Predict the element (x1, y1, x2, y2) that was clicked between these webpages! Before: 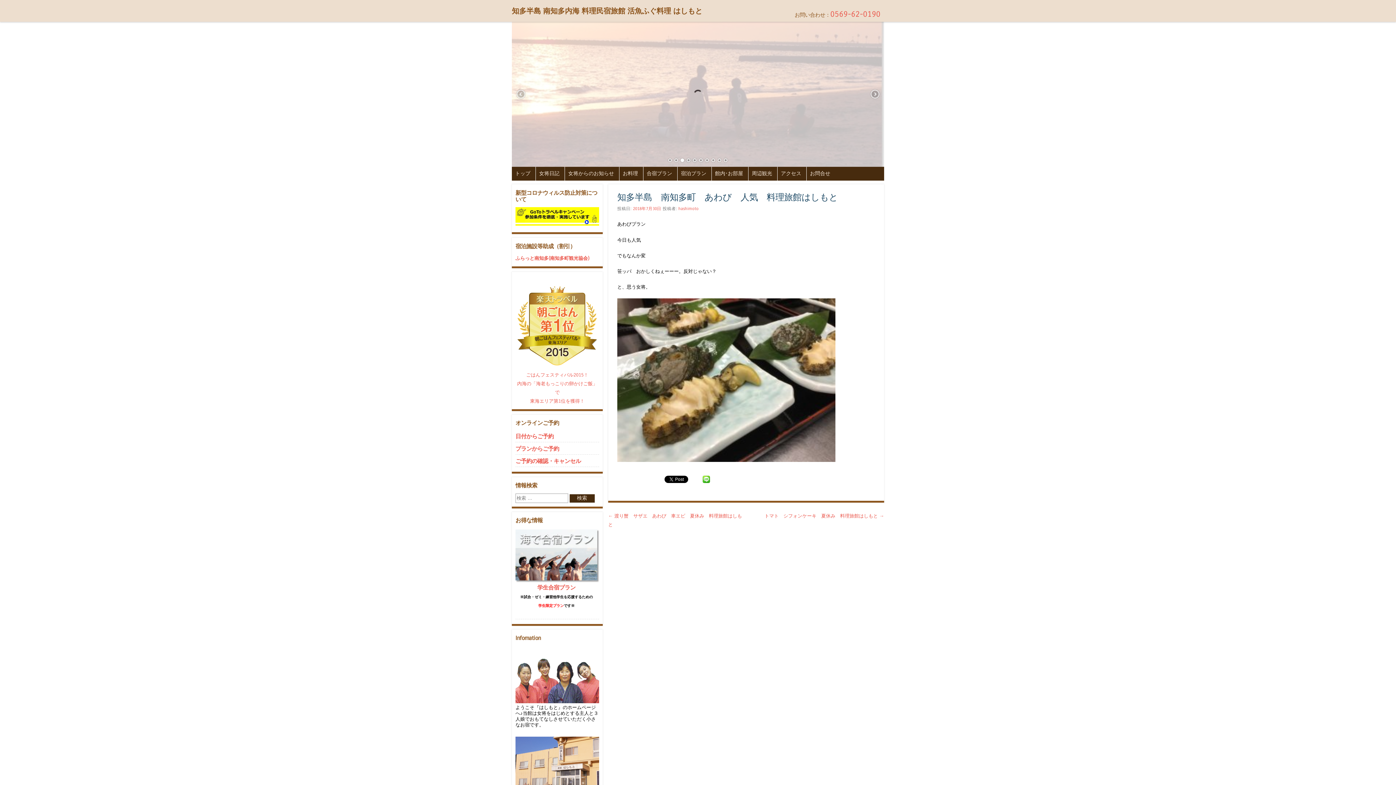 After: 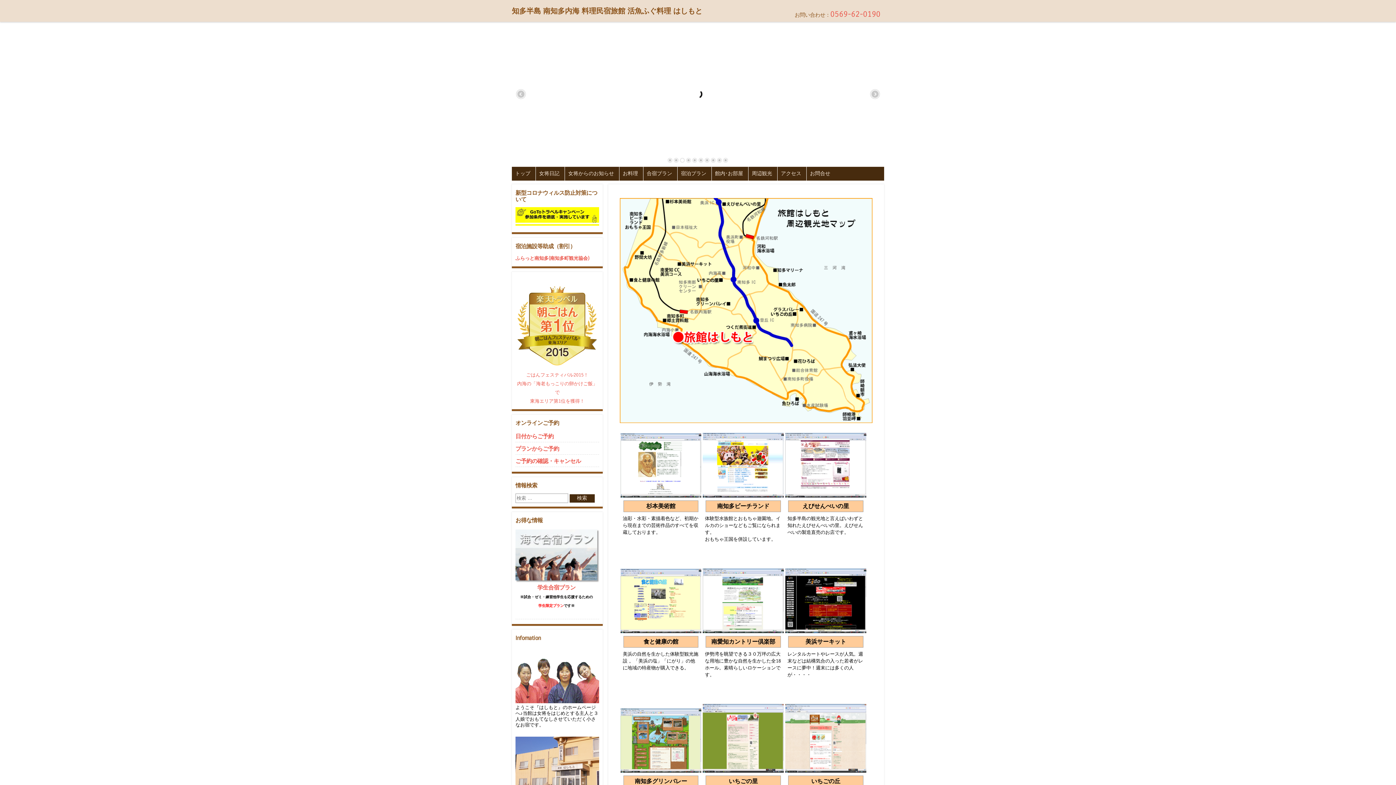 Action: bbox: (748, 166, 775, 180) label: 周辺観光